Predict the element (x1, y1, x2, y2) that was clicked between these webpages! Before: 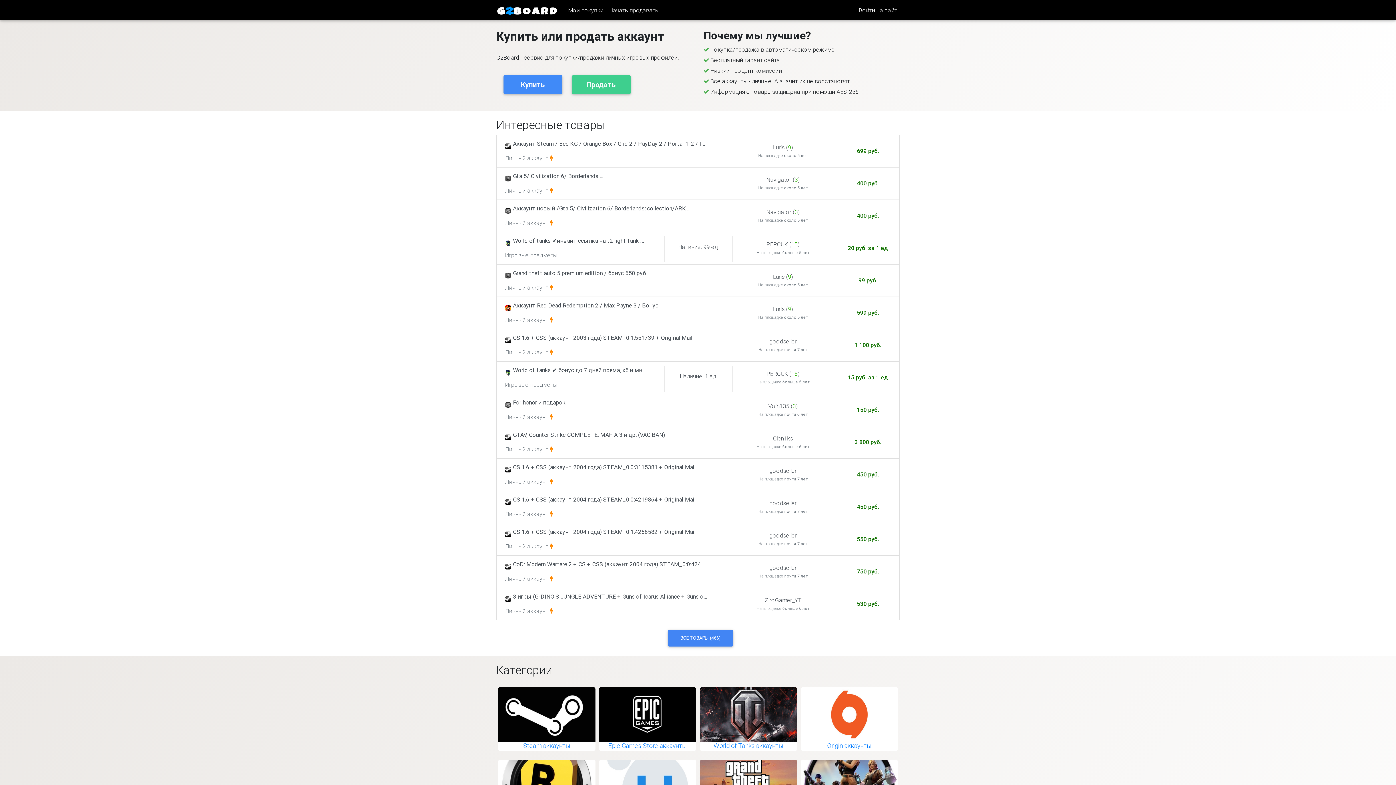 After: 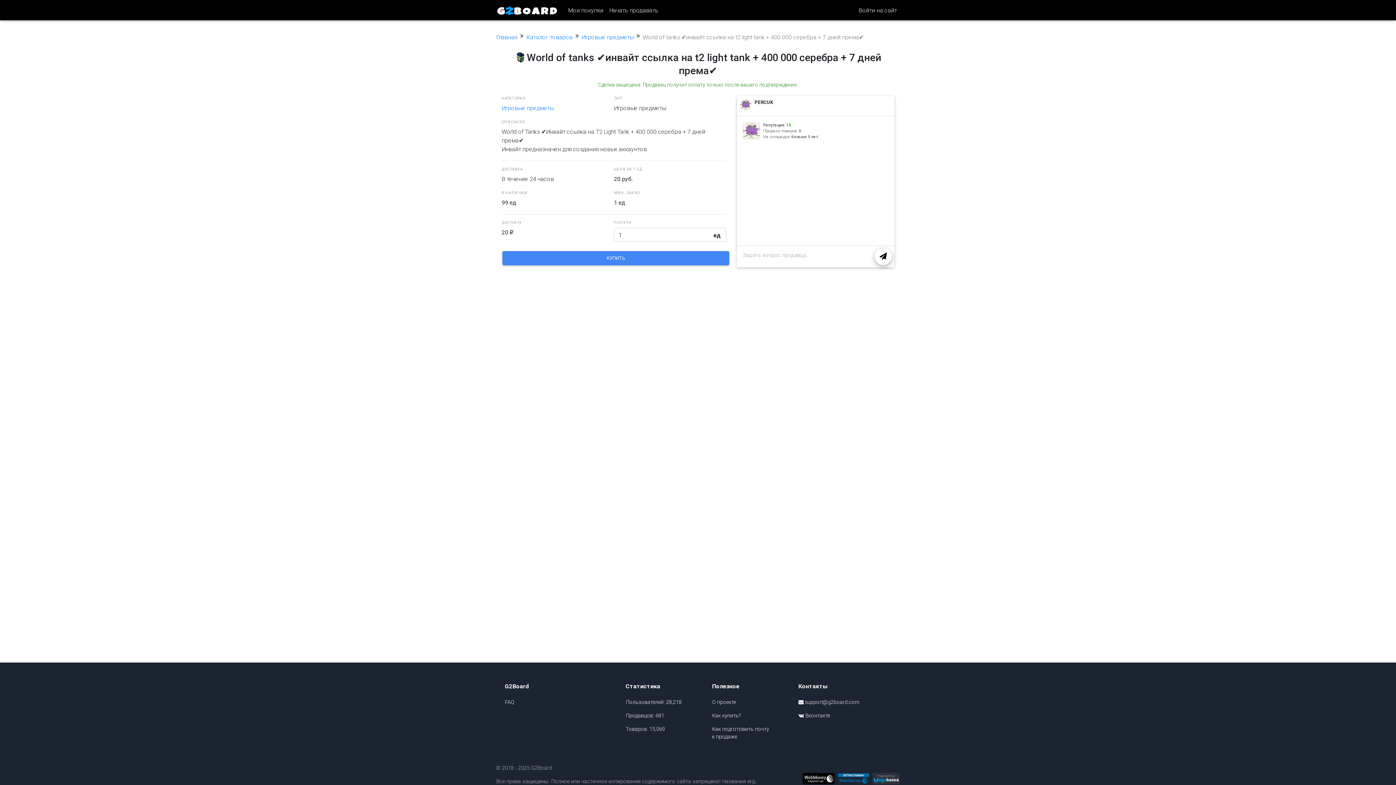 Action: bbox: (496, 232, 900, 264) label: World of tanks ✔️инвайт ссылка на t2 light tank + 400 000 серебра + 7 дней према✔️

Игровые предметы

Наличие: 99 ед
PERCUK (15)
На площадке больше 5 лет
20 руб. за 1 ед